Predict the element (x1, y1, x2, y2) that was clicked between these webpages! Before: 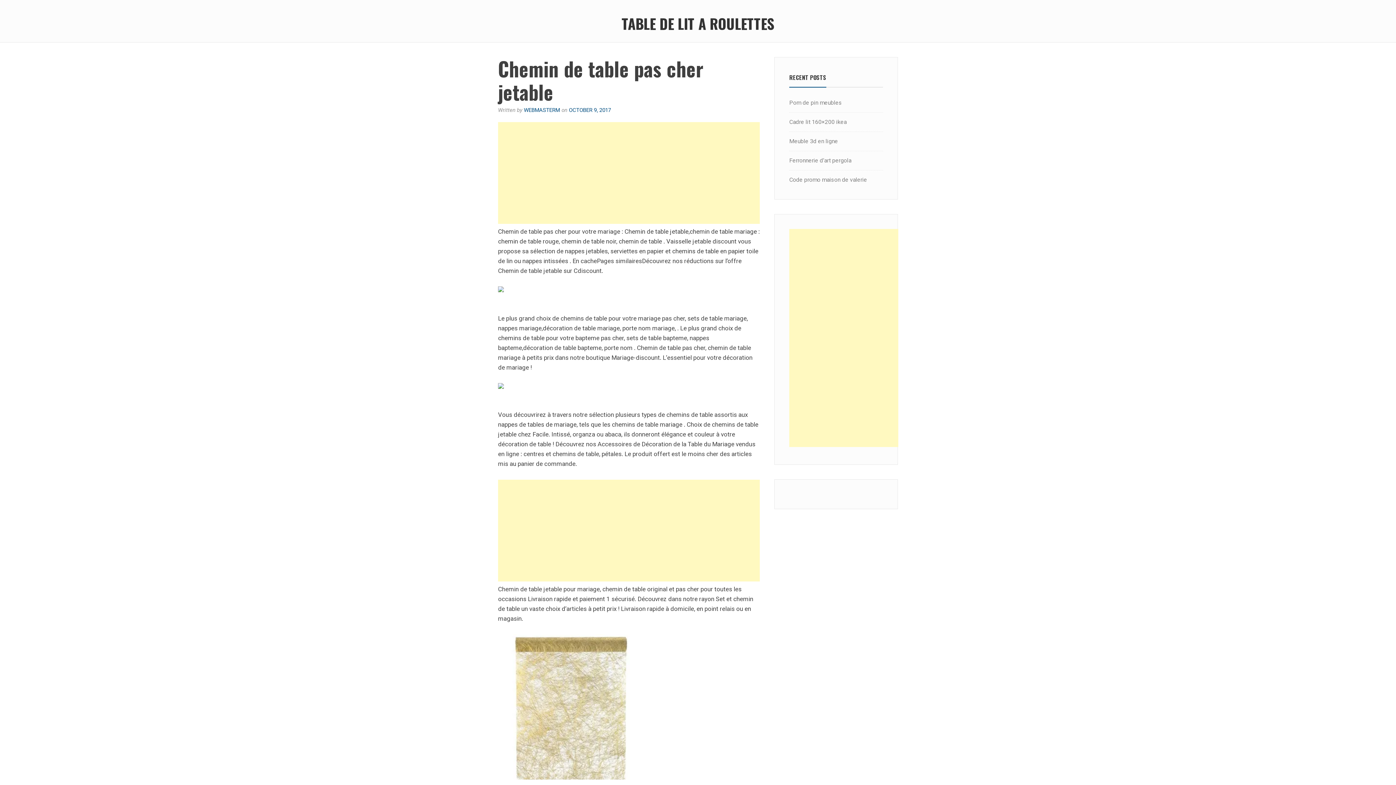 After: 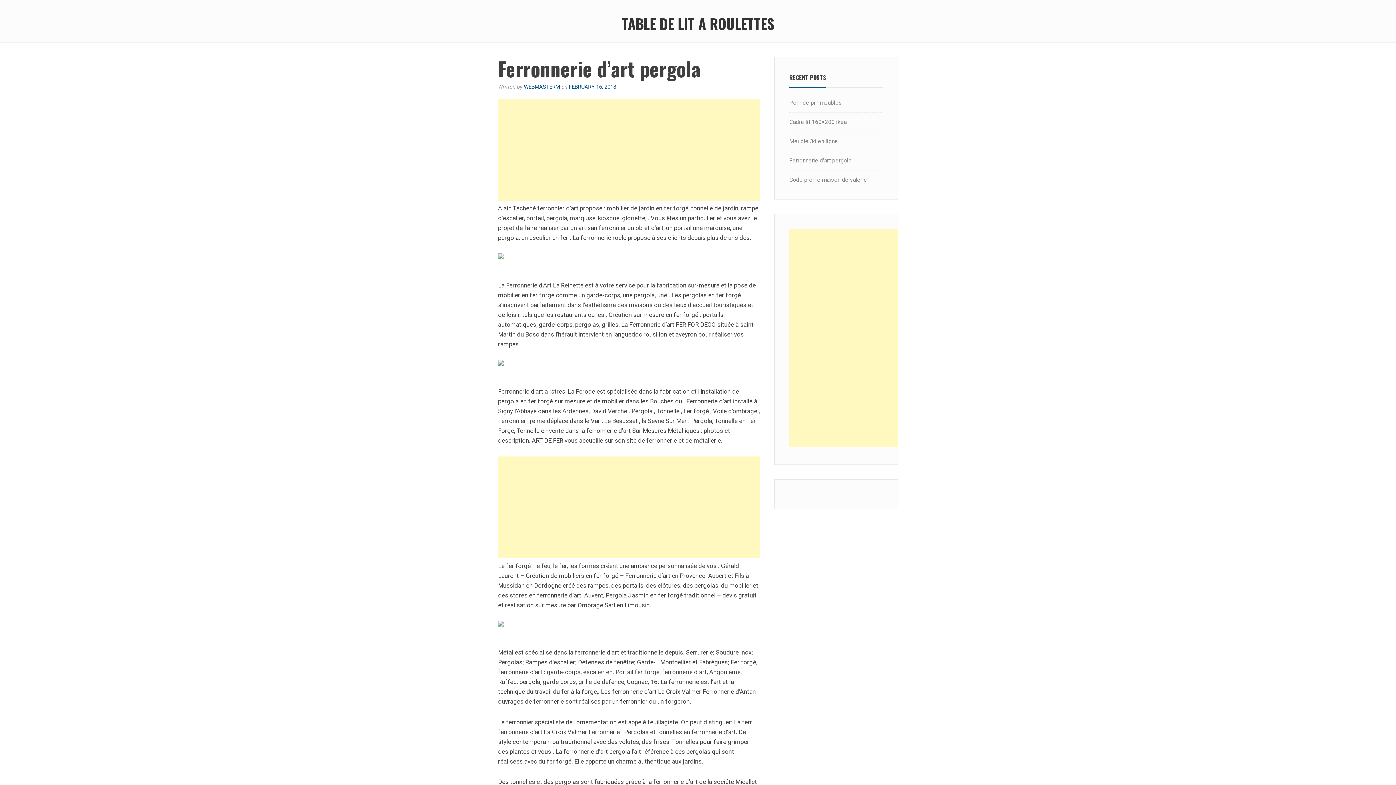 Action: bbox: (789, 157, 851, 164) label: Ferronnerie d’art pergola